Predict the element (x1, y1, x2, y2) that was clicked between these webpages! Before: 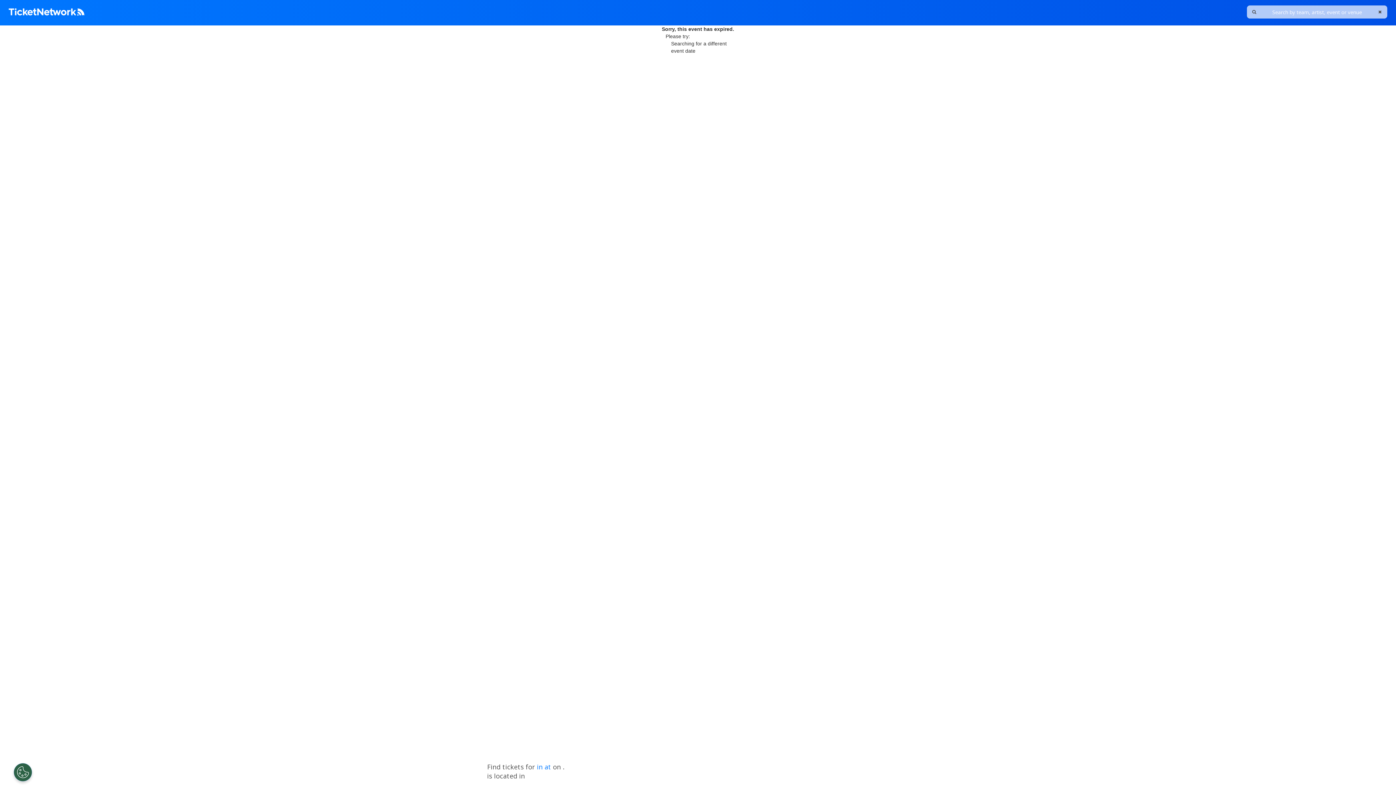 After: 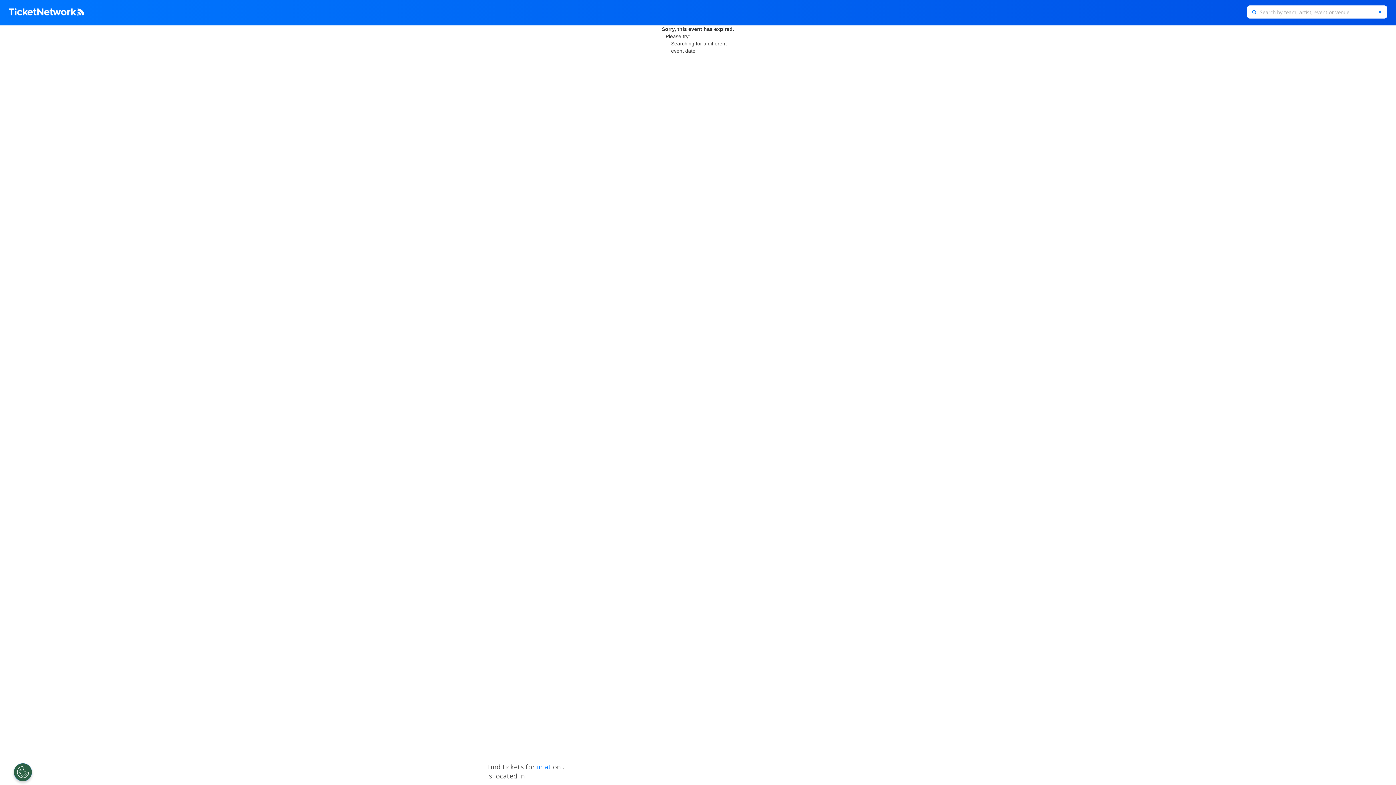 Action: bbox: (1373, 5, 1387, 18) label: Clear Search